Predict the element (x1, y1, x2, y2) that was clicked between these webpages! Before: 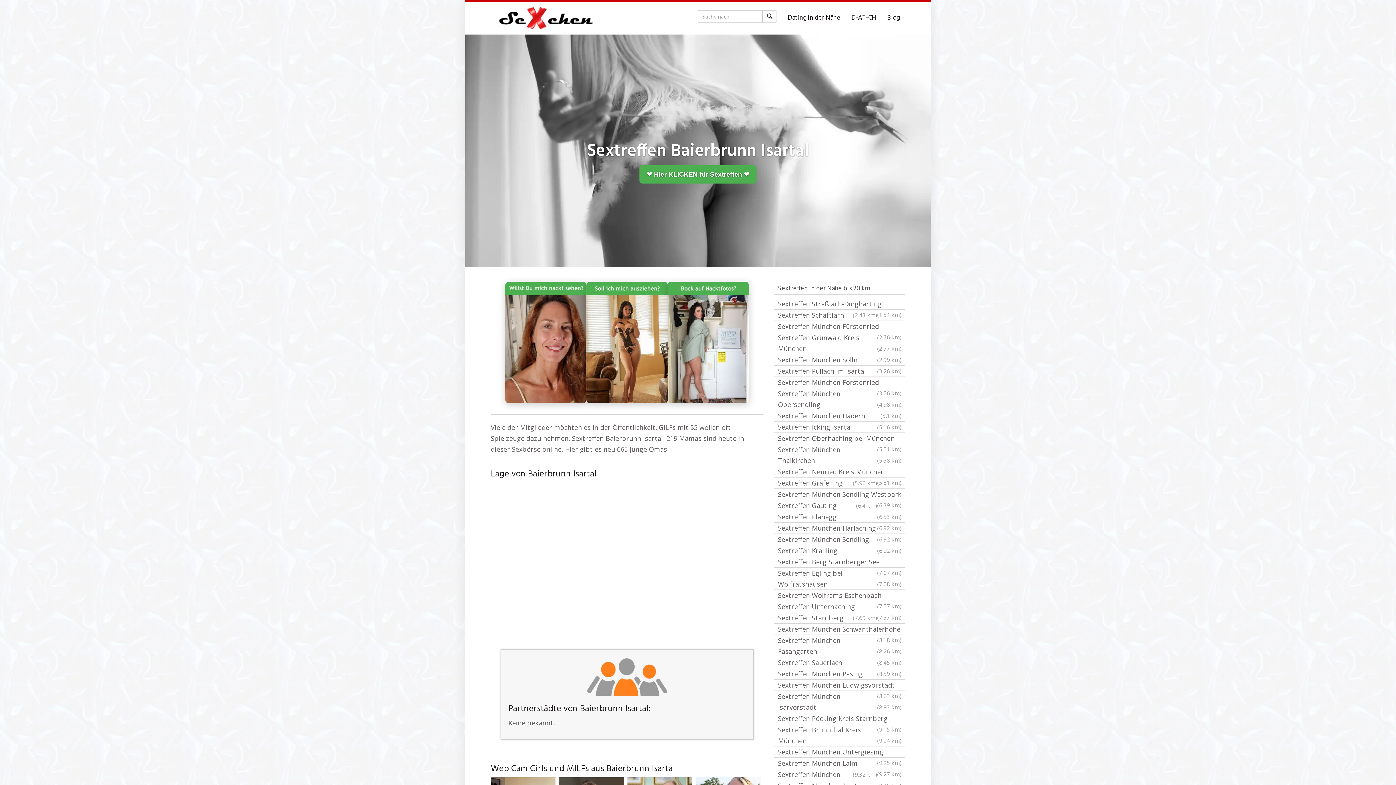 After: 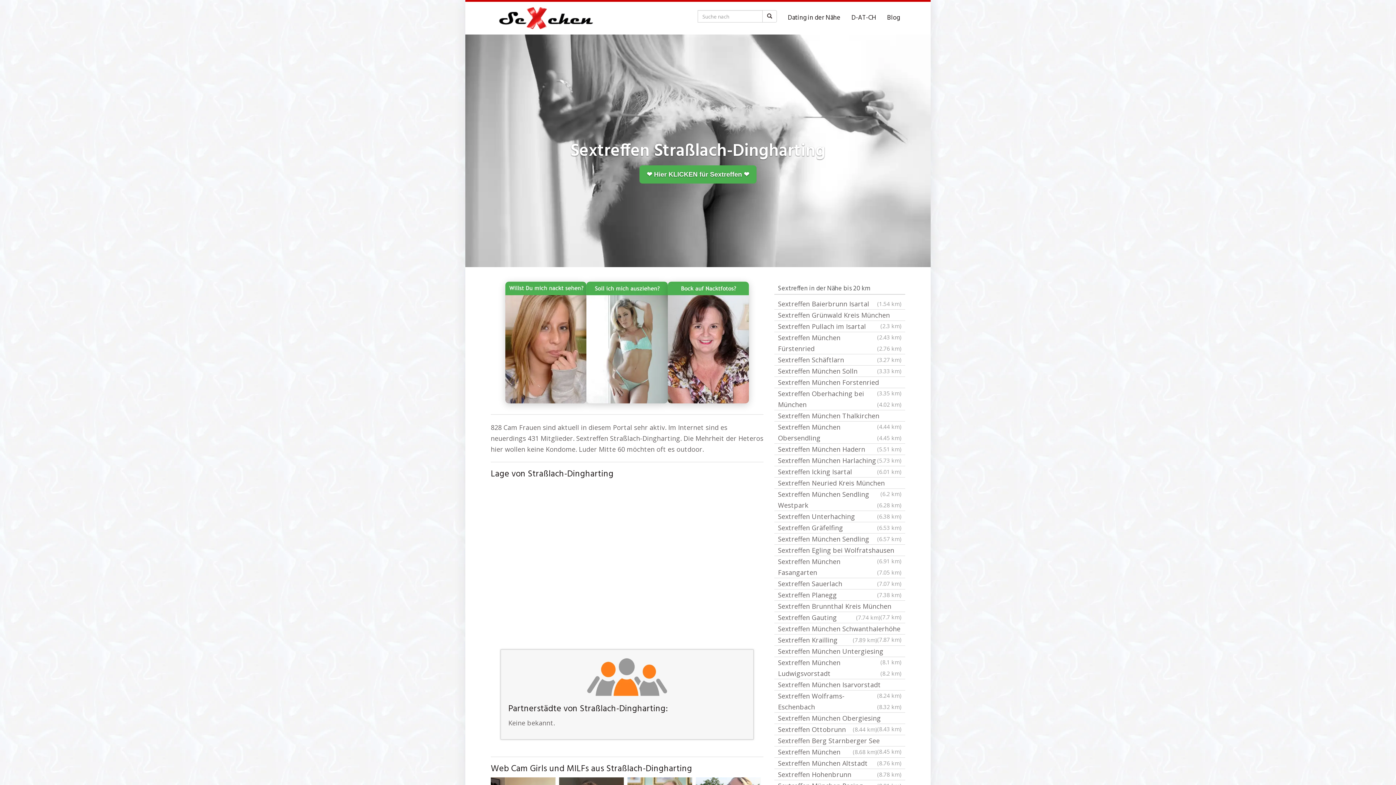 Action: bbox: (774, 298, 905, 309) label: Sextreffen Straßlach-Dingharting
(1.54 km)